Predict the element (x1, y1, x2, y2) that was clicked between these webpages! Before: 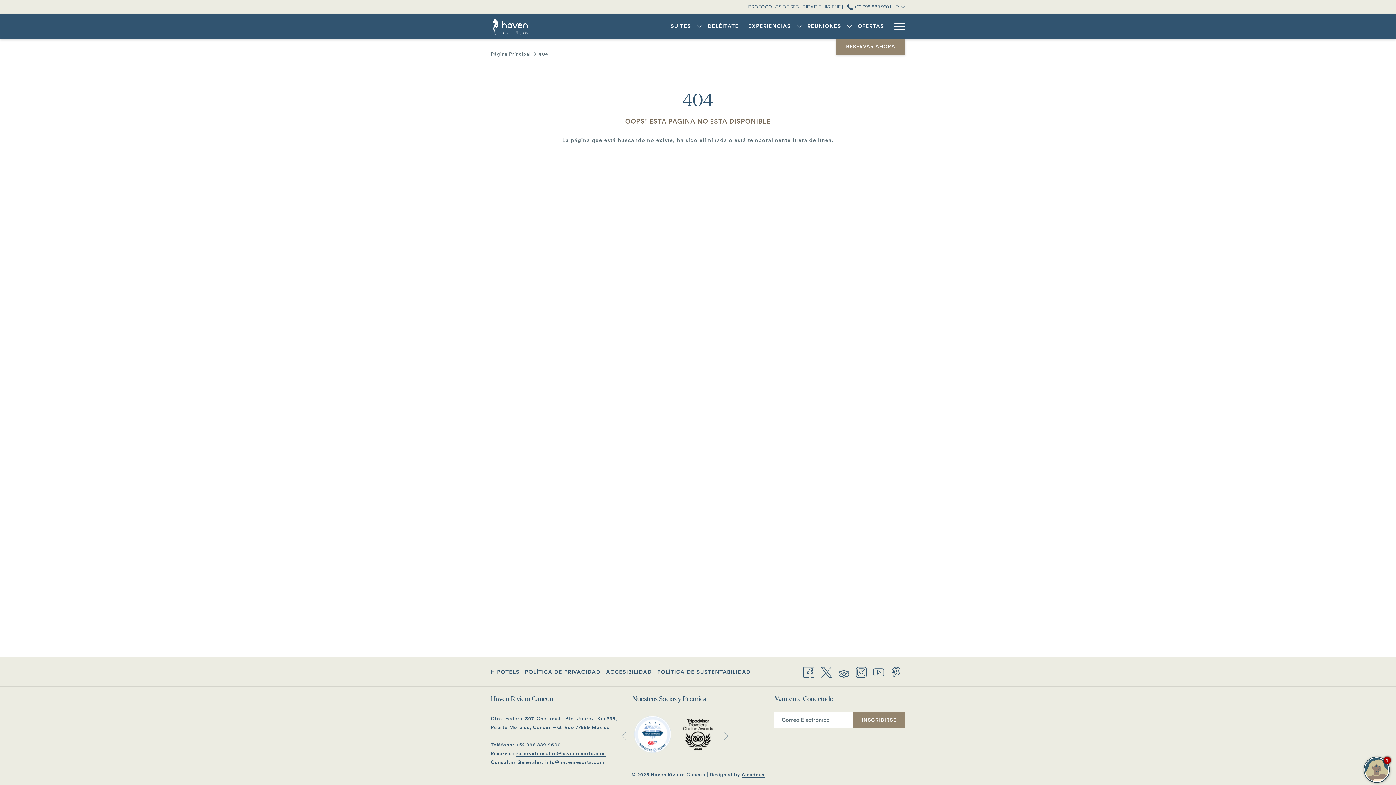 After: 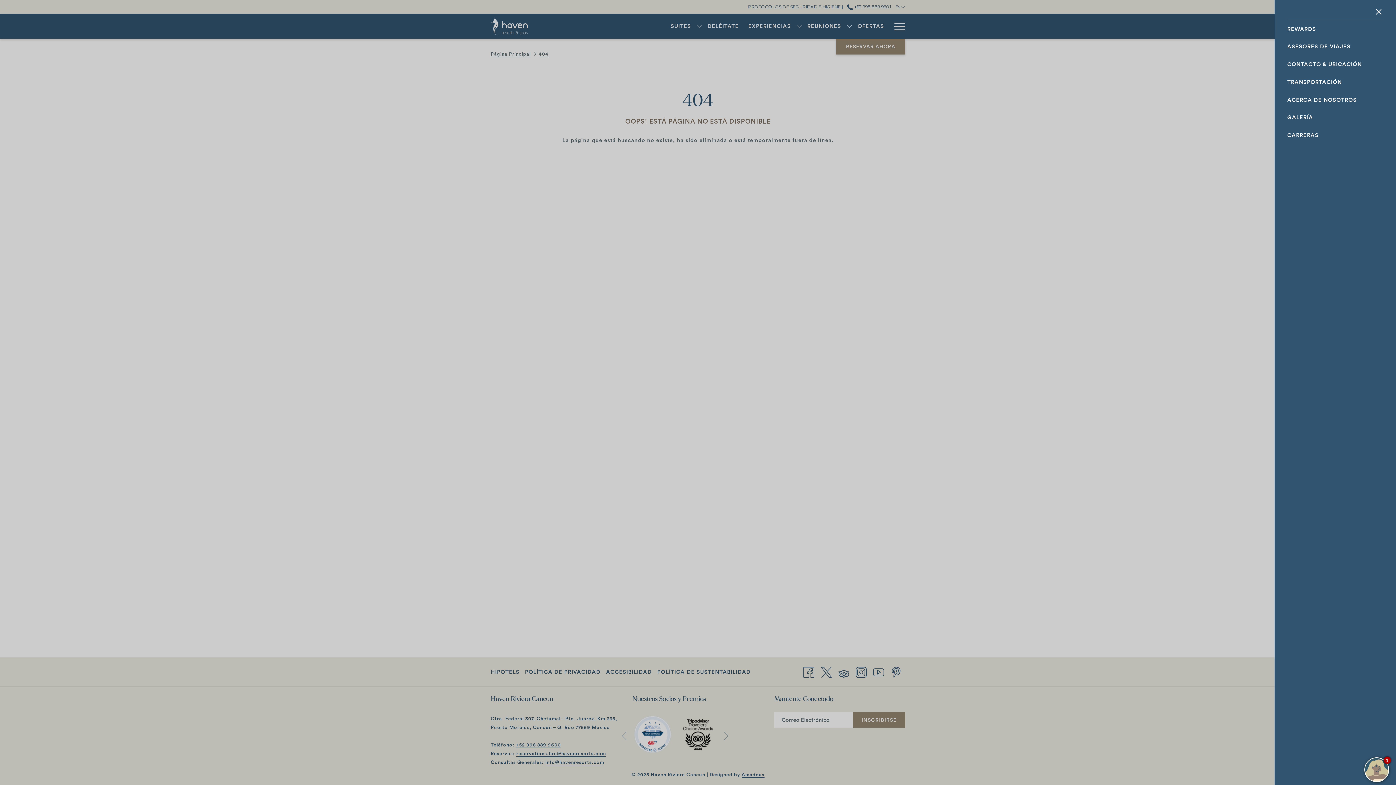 Action: bbox: (889, 13, 905, 38) label: Más link